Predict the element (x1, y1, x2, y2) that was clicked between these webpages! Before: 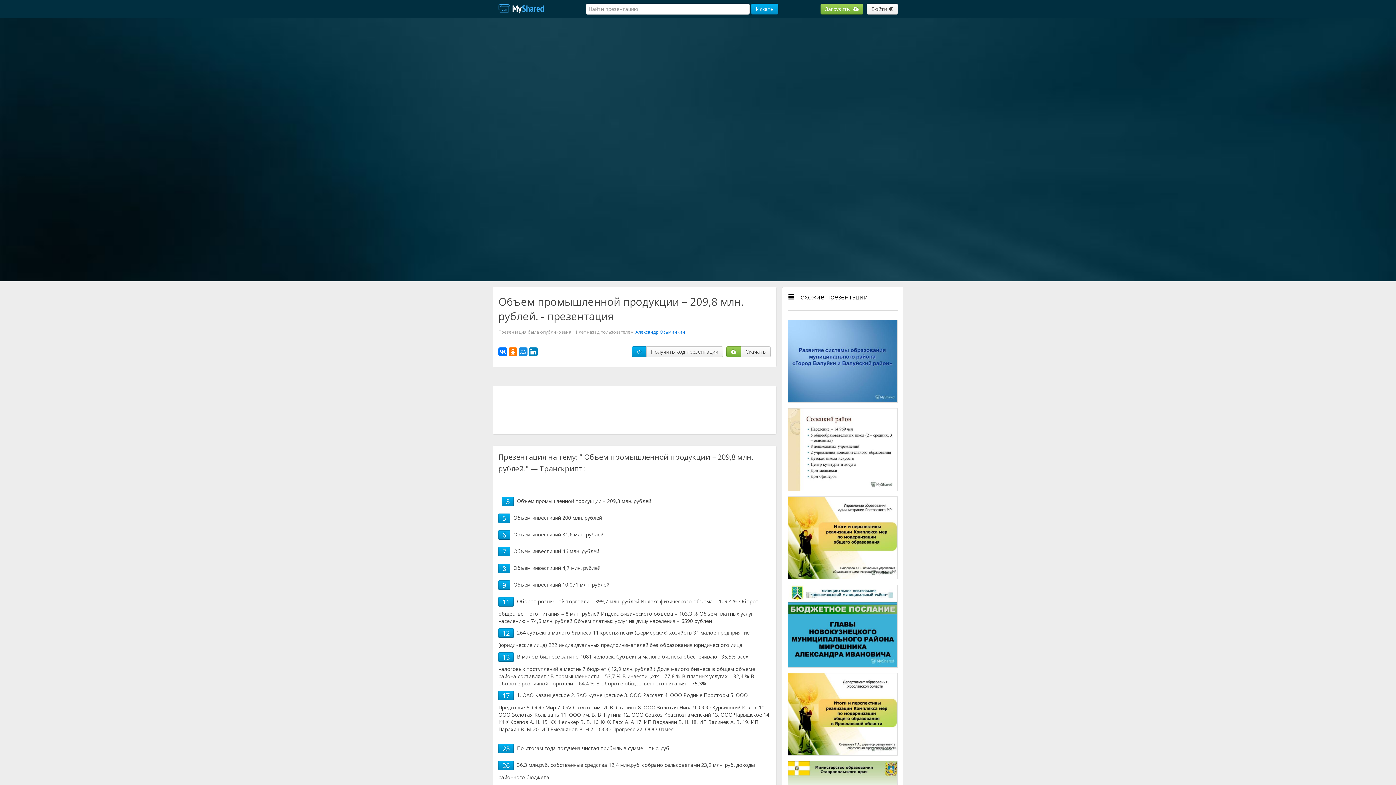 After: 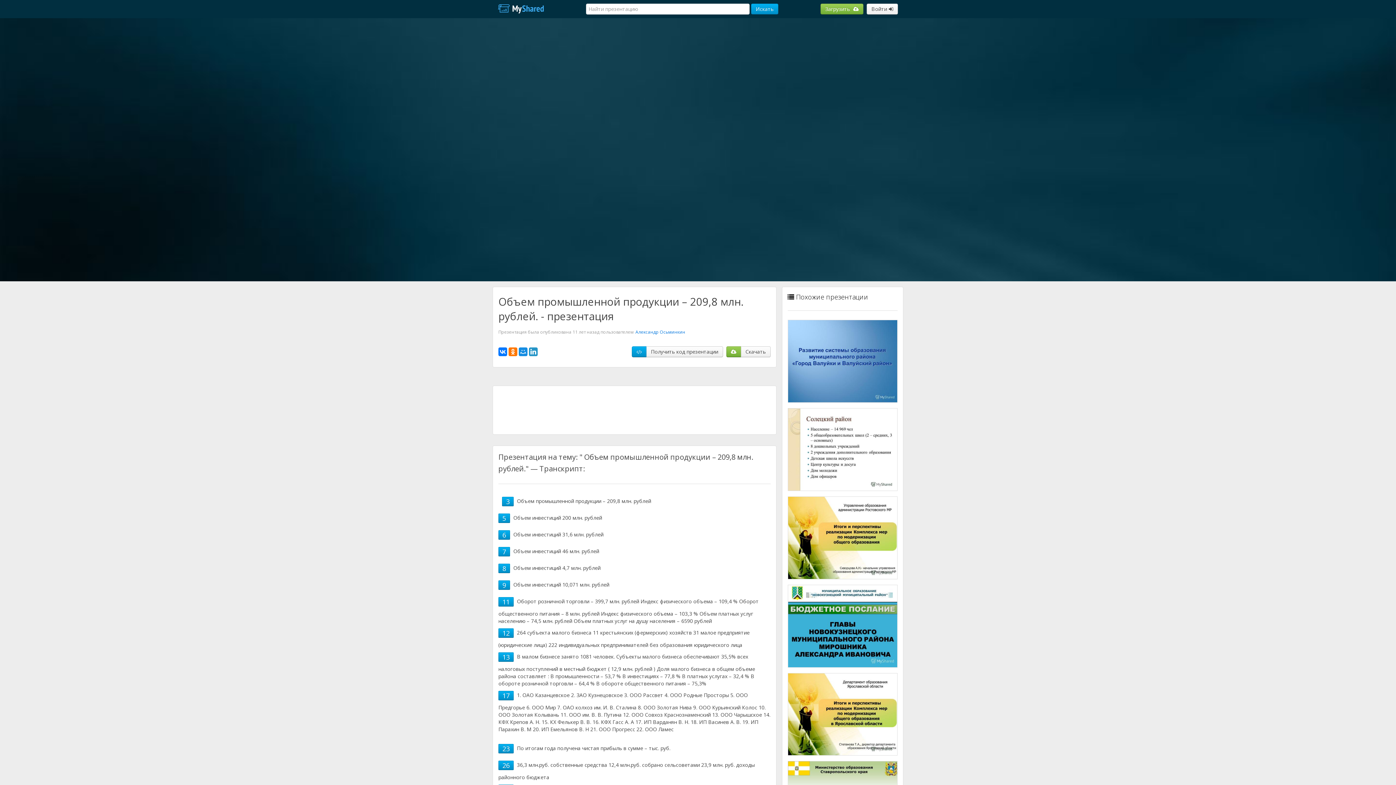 Action: bbox: (529, 347, 537, 356)